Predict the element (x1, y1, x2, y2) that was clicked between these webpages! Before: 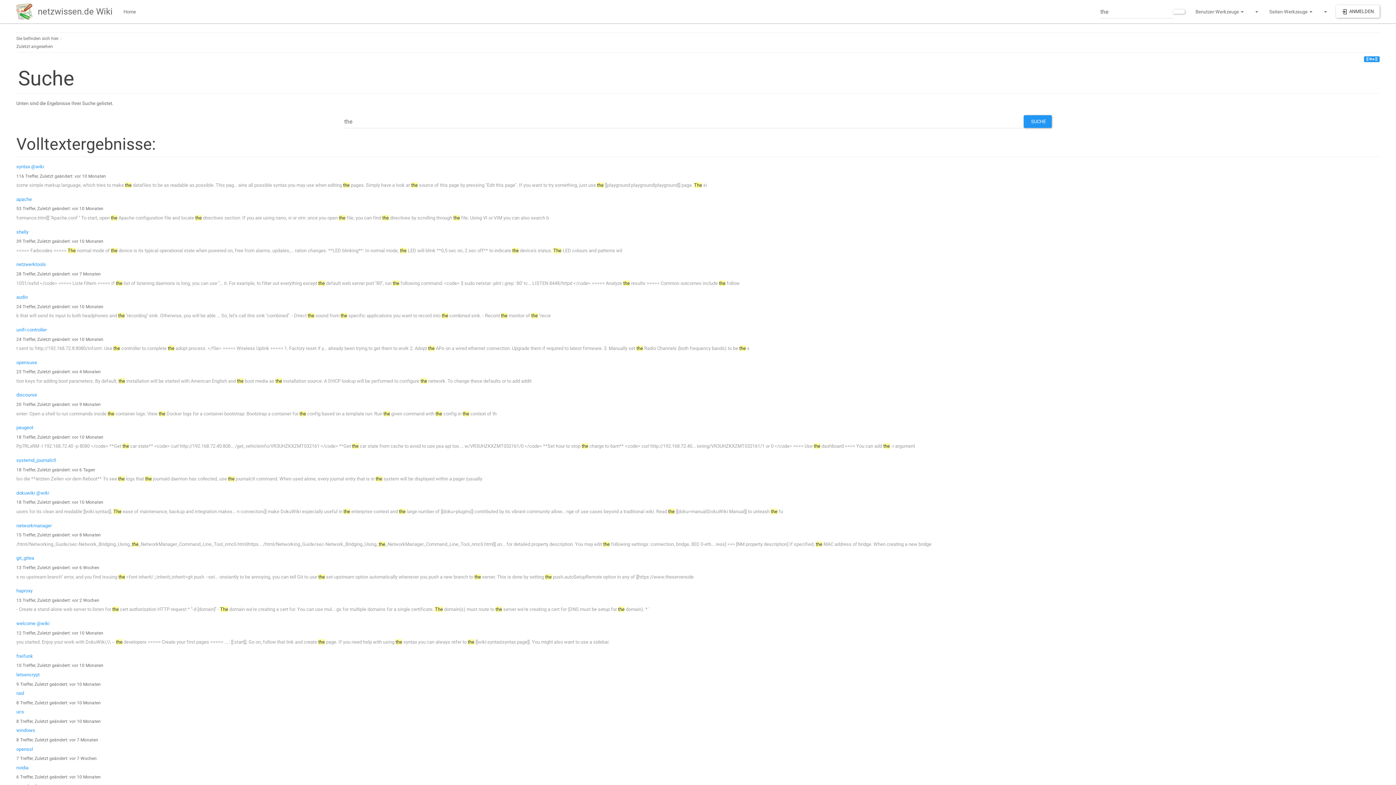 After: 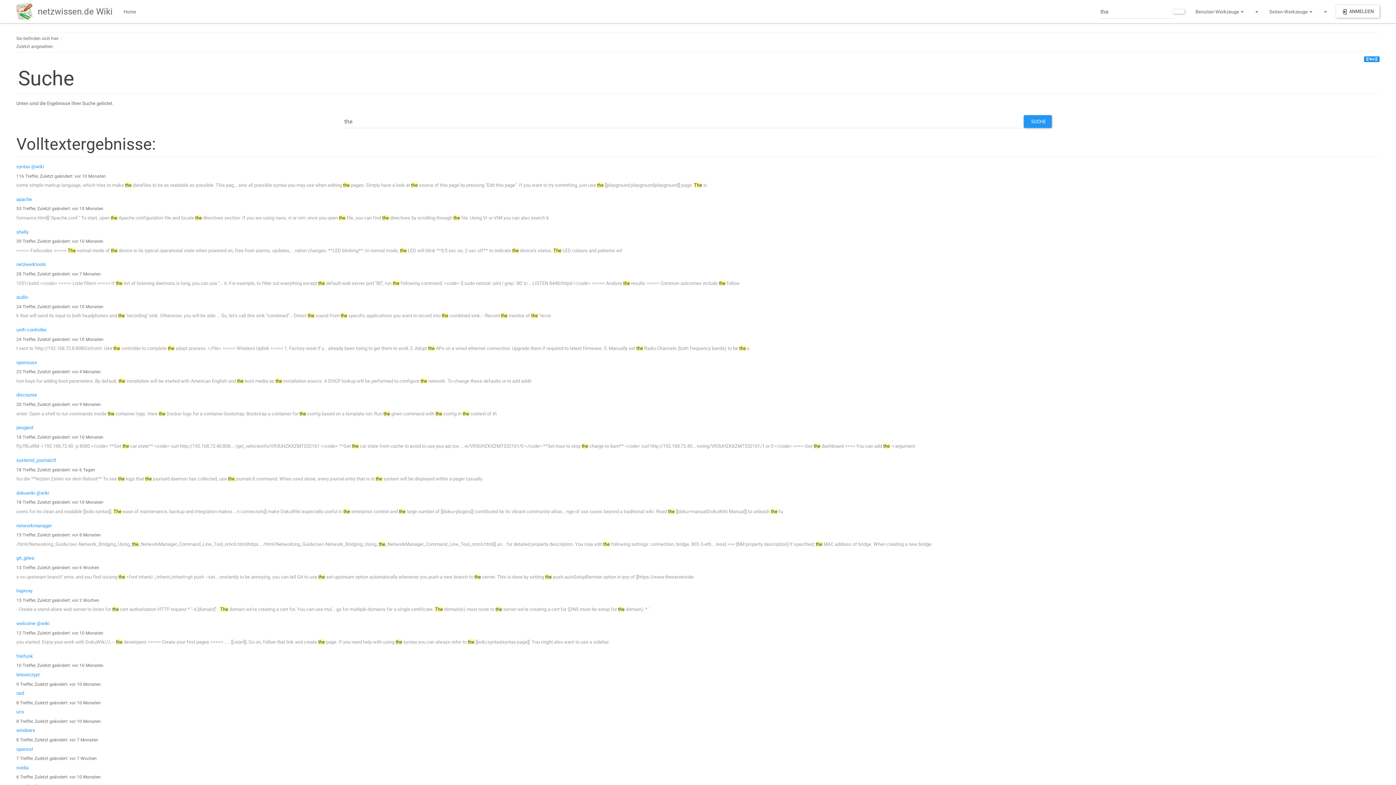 Action: bbox: (1249, 0, 1264, 23)